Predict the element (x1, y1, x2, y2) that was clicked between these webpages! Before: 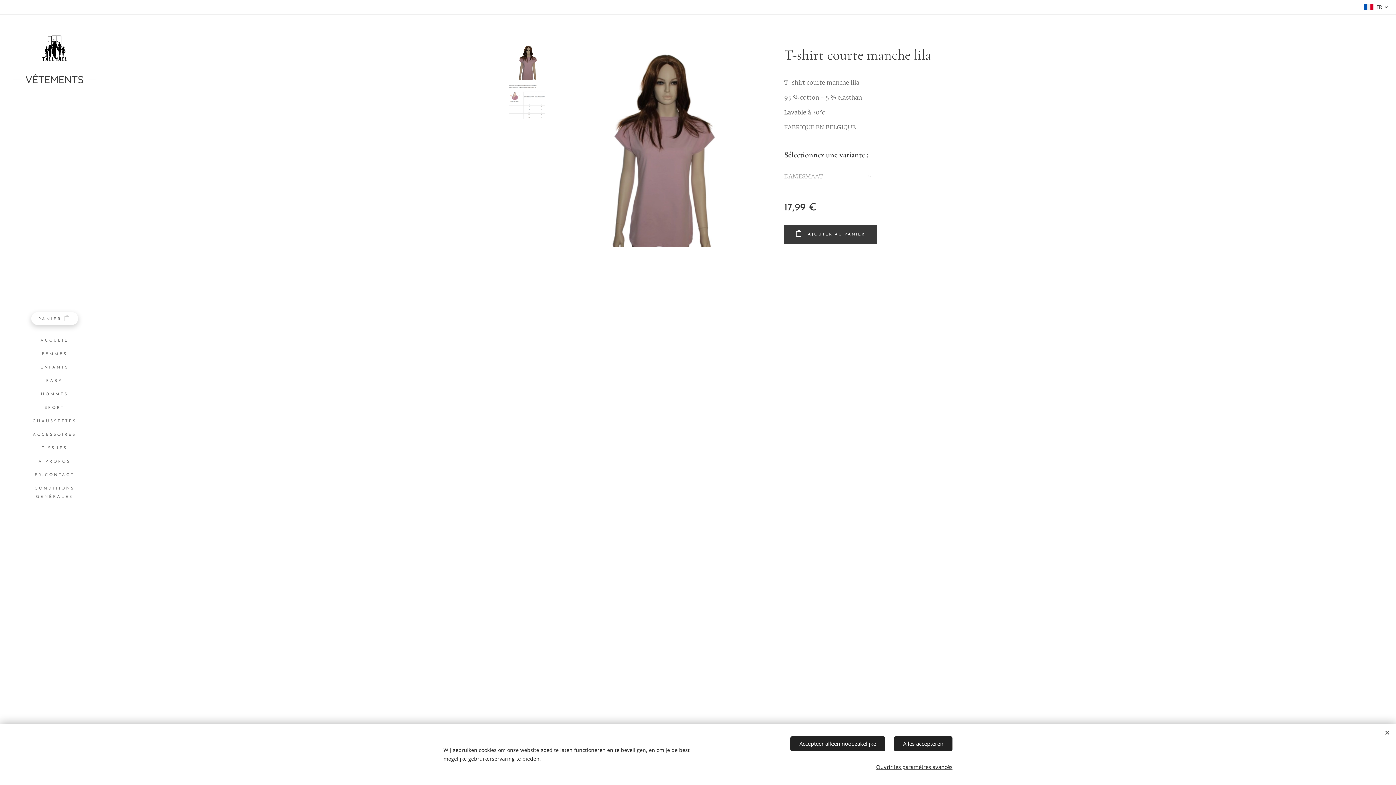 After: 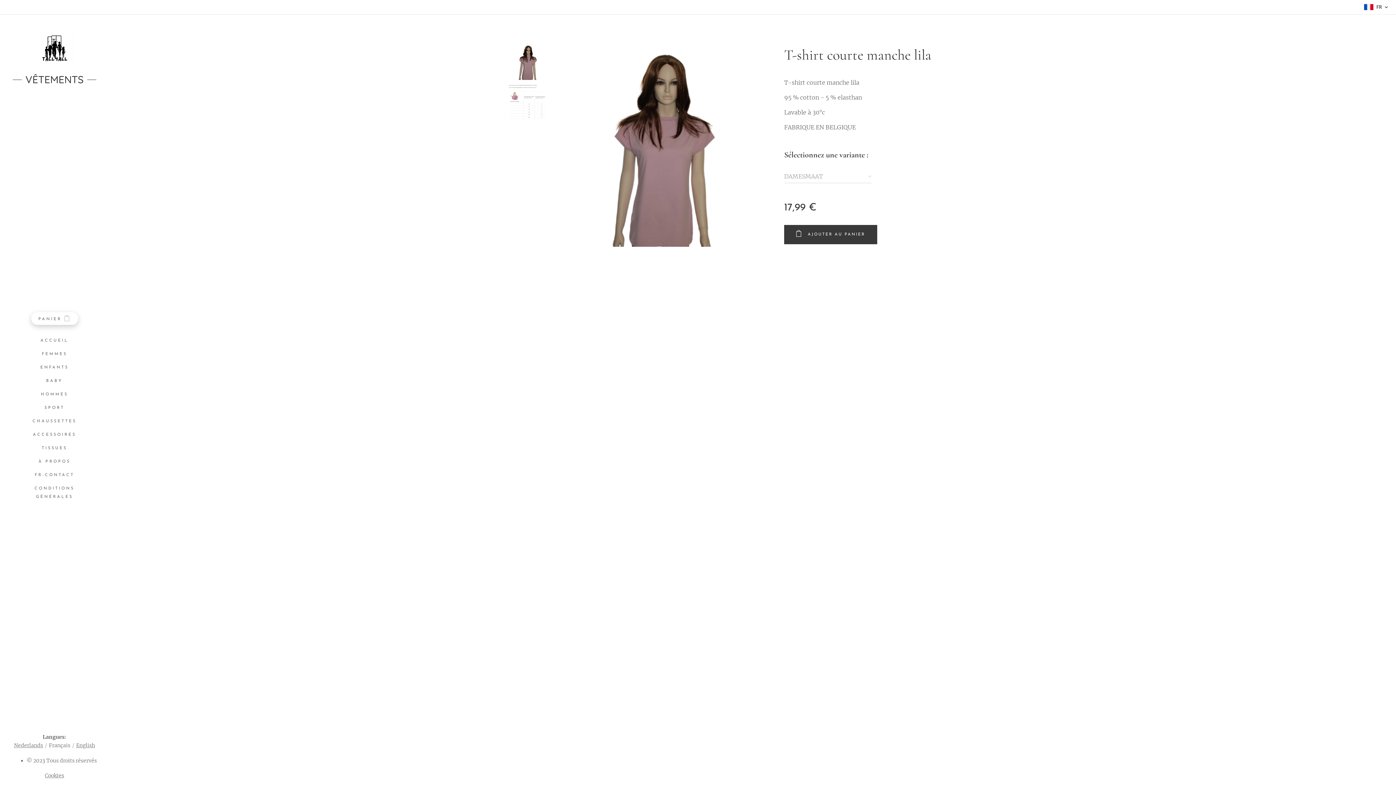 Action: bbox: (790, 736, 885, 751) label: Accepteer alleen noodzakelijke